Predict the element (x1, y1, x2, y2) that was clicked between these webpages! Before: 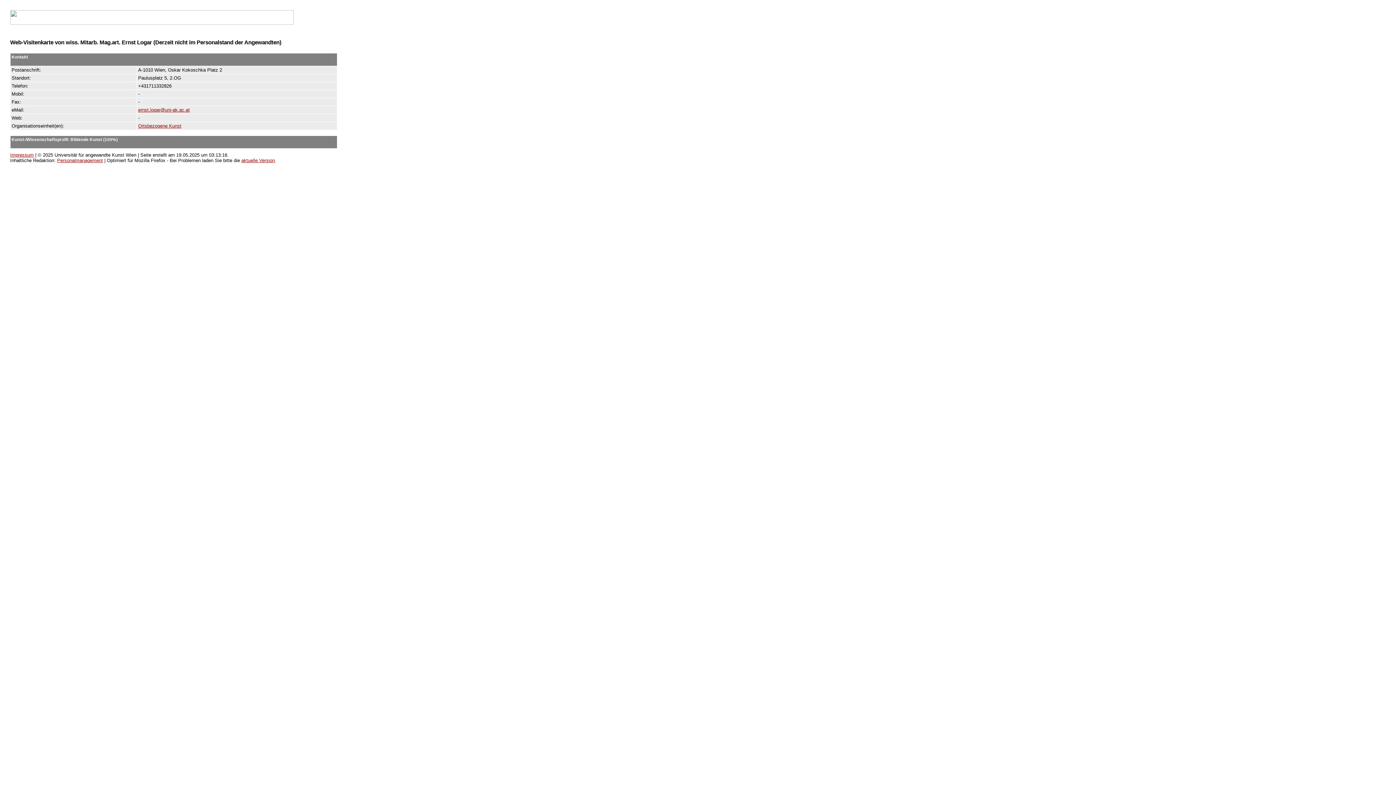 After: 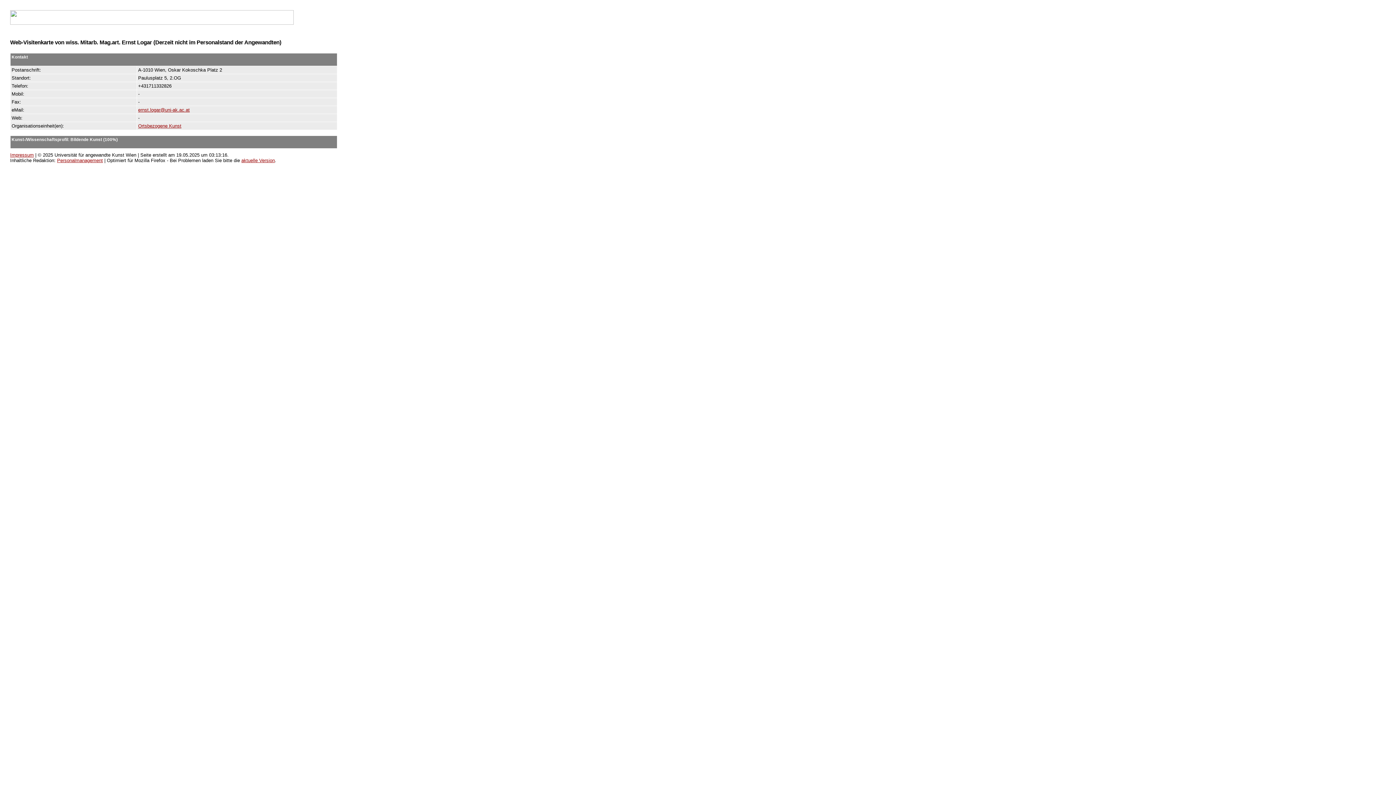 Action: label: ernst.logar@uni-ak.ac.at bbox: (138, 107, 189, 112)